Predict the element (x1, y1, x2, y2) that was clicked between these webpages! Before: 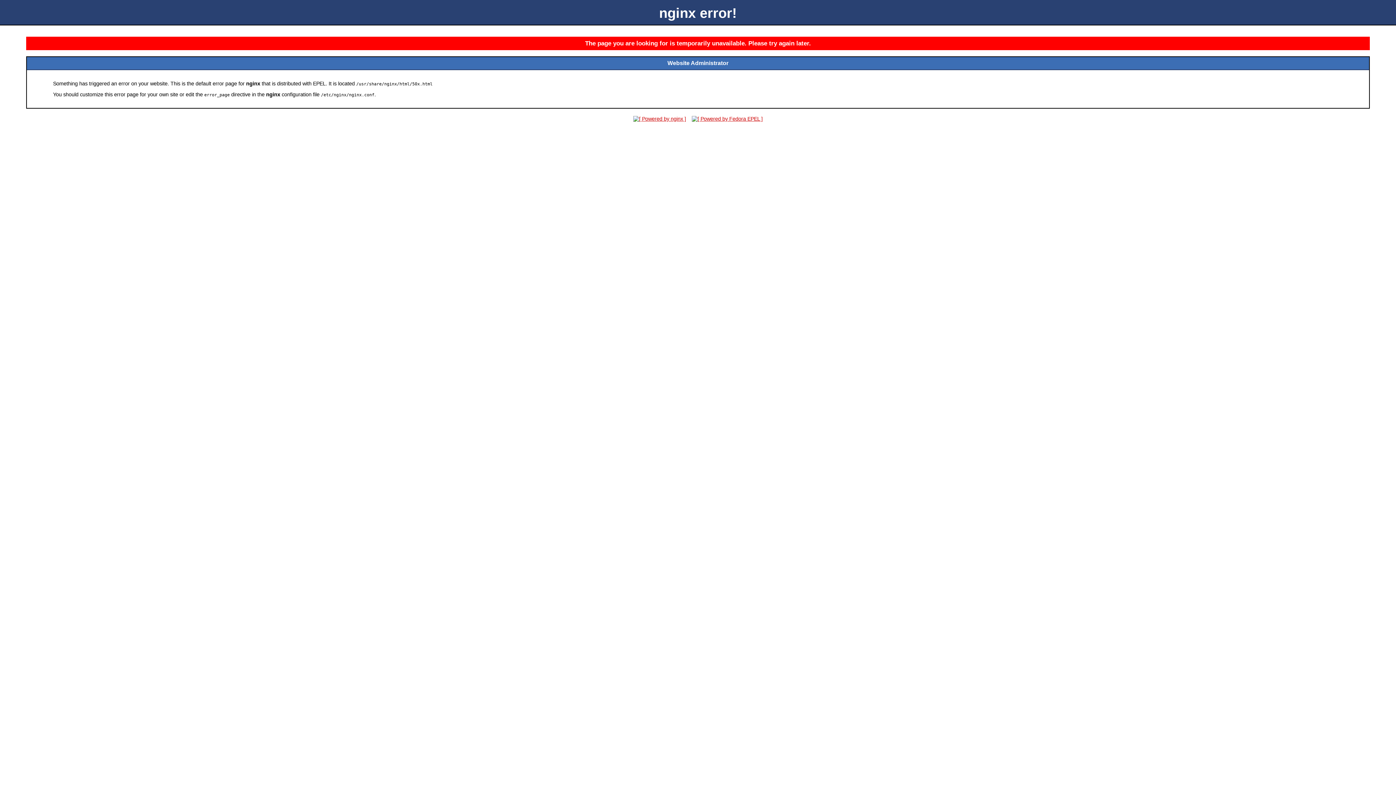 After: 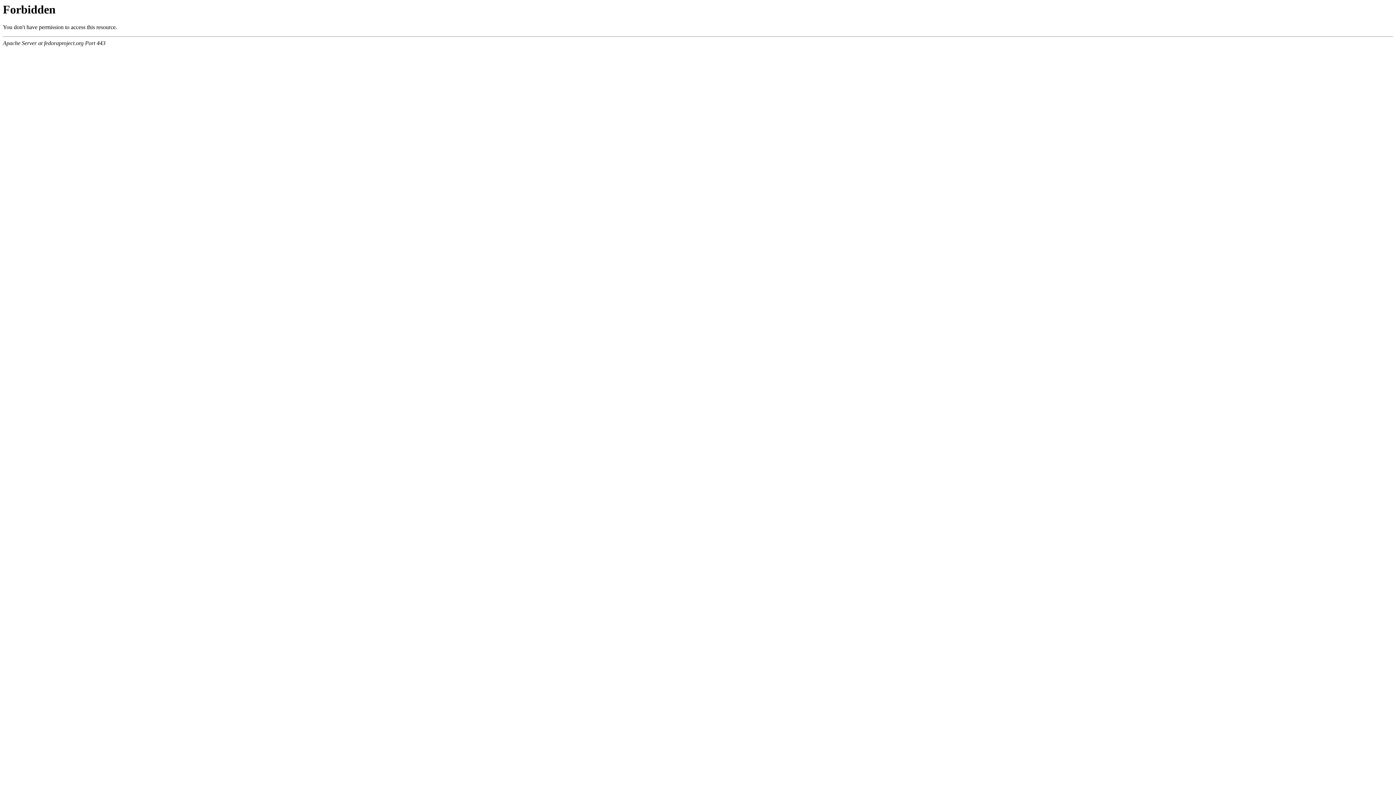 Action: bbox: (689, 116, 765, 121)